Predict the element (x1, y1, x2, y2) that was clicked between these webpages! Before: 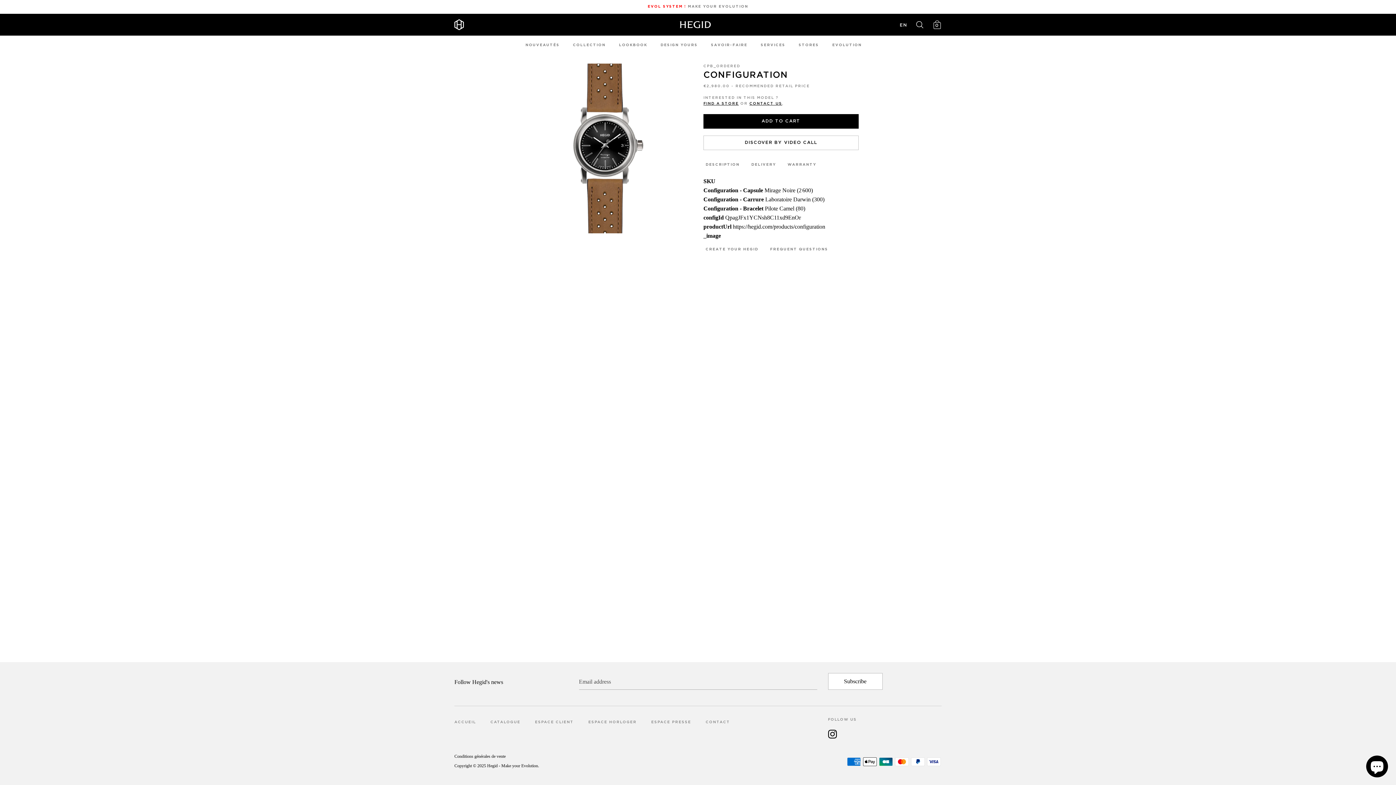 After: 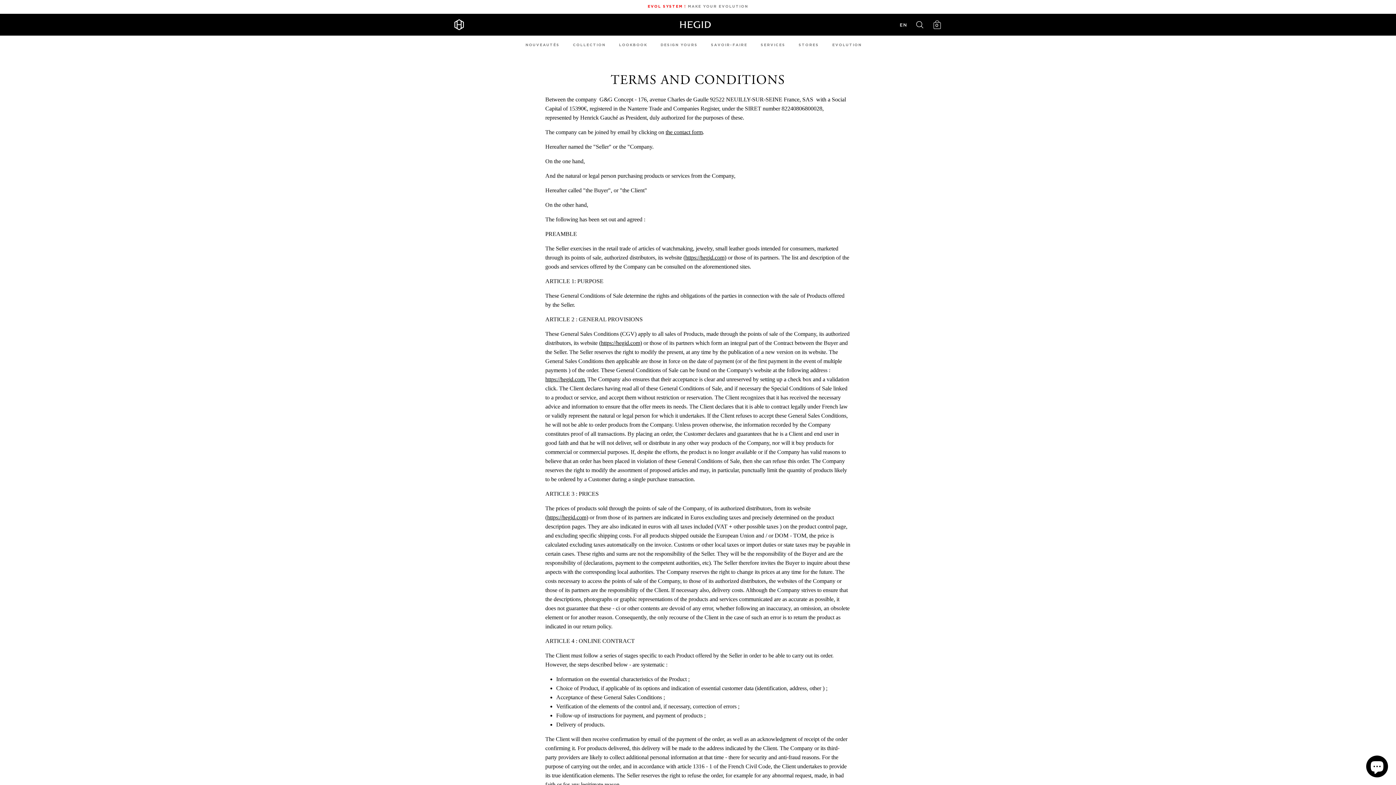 Action: label: Conditions générales de vente bbox: (454, 754, 511, 759)